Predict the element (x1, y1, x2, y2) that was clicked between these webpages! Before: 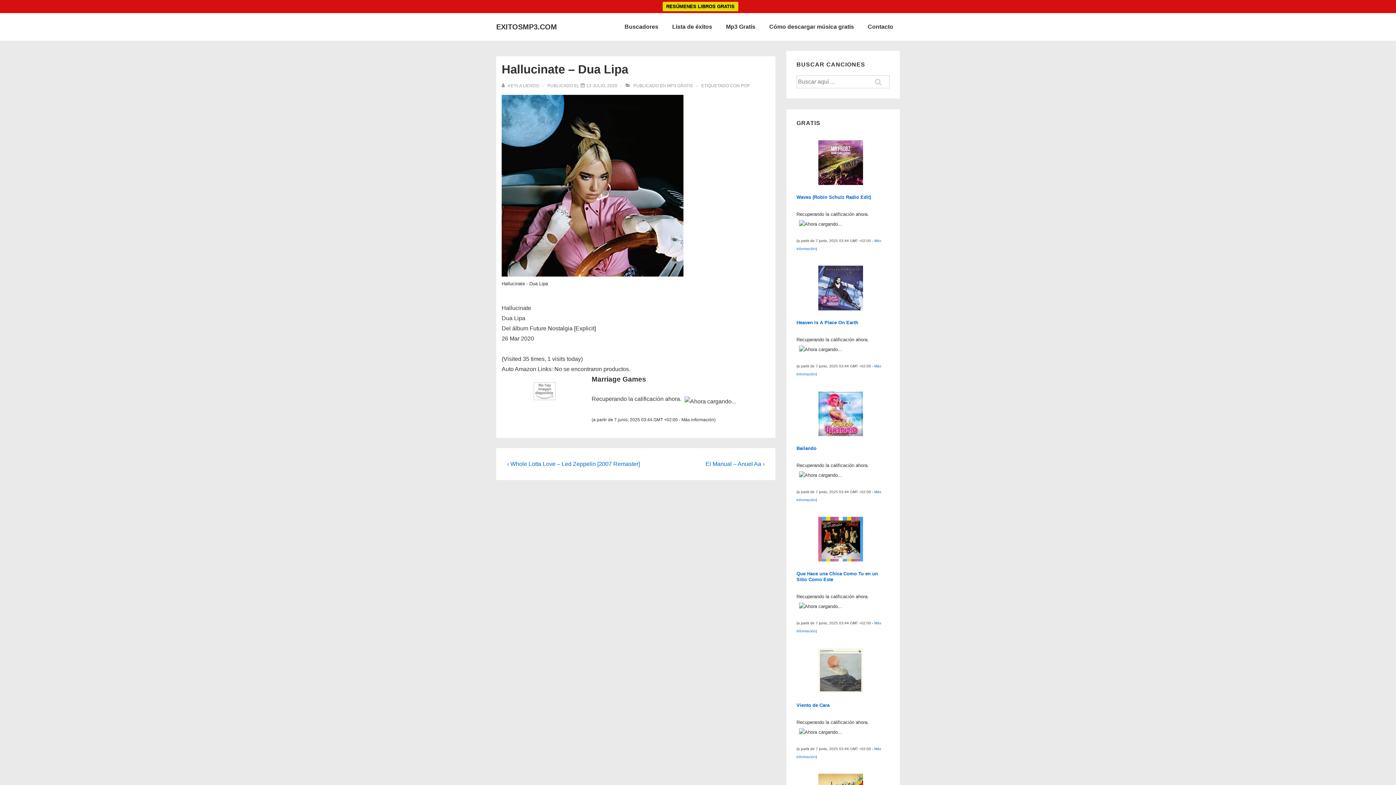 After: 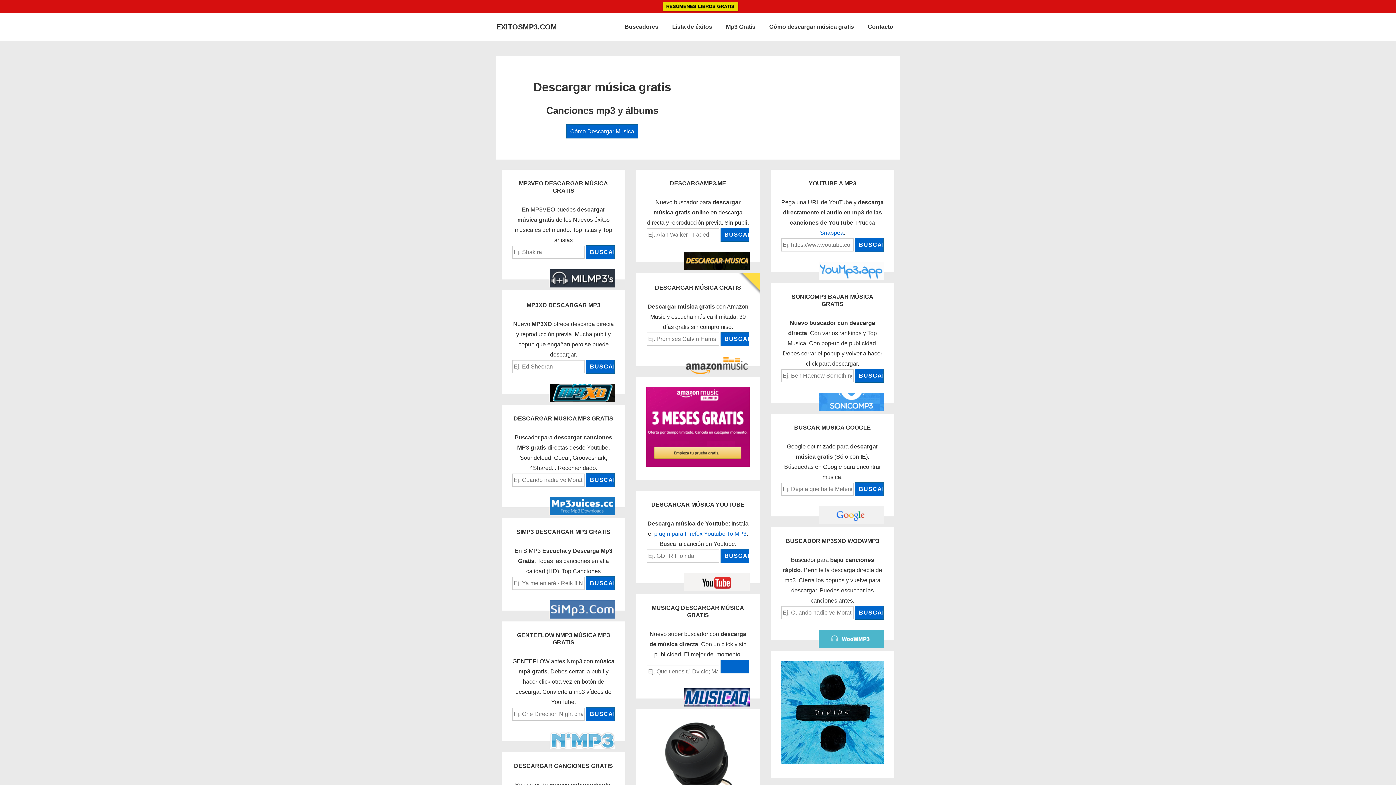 Action: bbox: (496, 22, 557, 30) label: EXITOSMP3.COM